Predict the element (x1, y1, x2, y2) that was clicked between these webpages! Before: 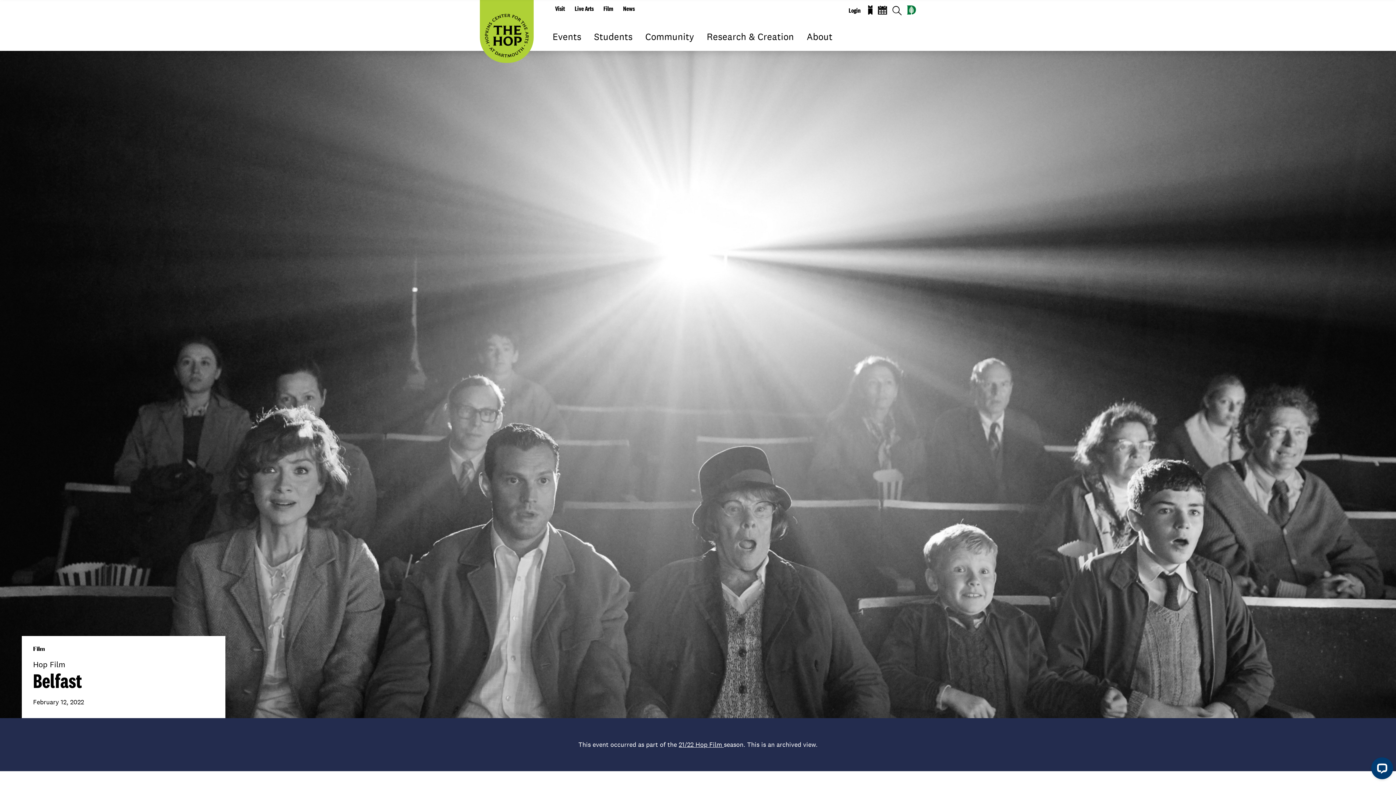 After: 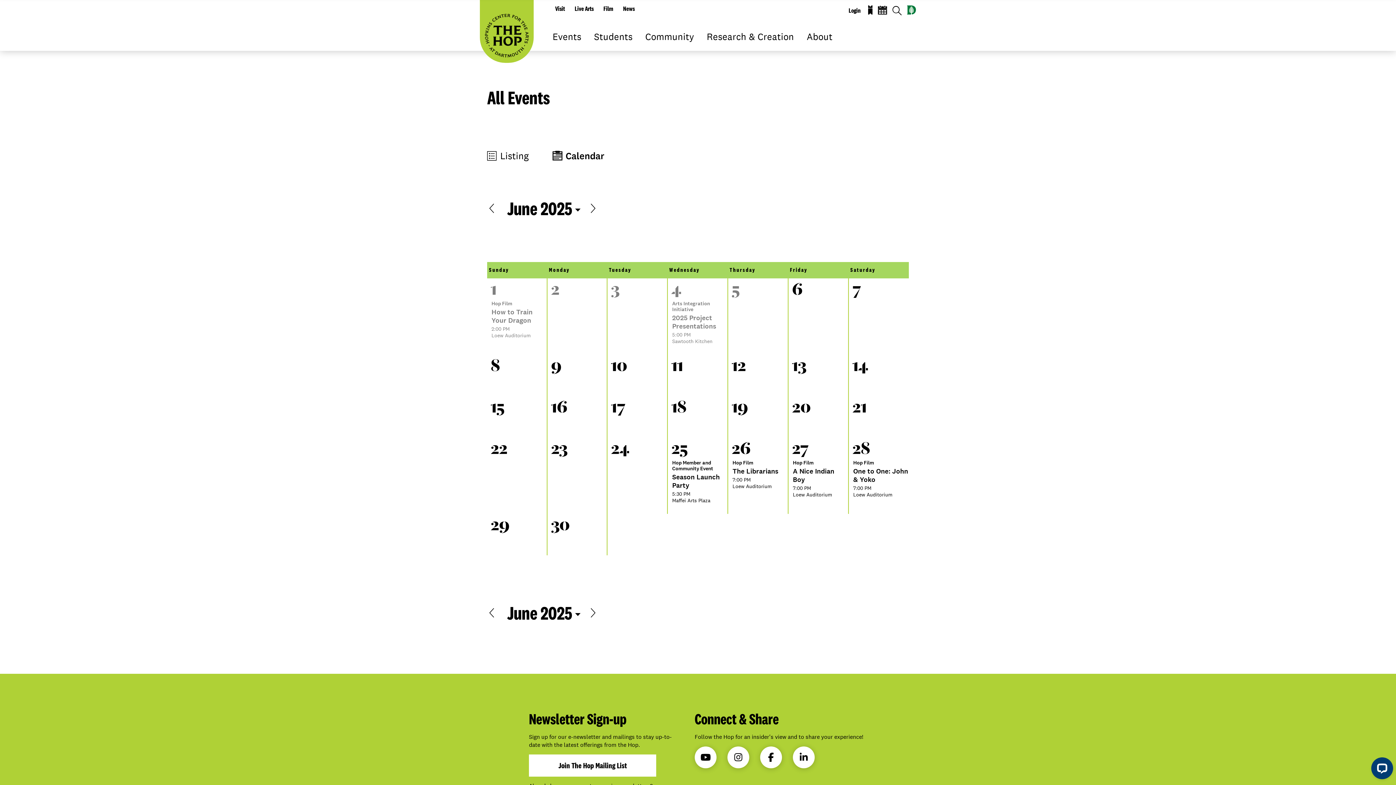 Action: bbox: (878, 5, 892, 15) label: Event Calendar